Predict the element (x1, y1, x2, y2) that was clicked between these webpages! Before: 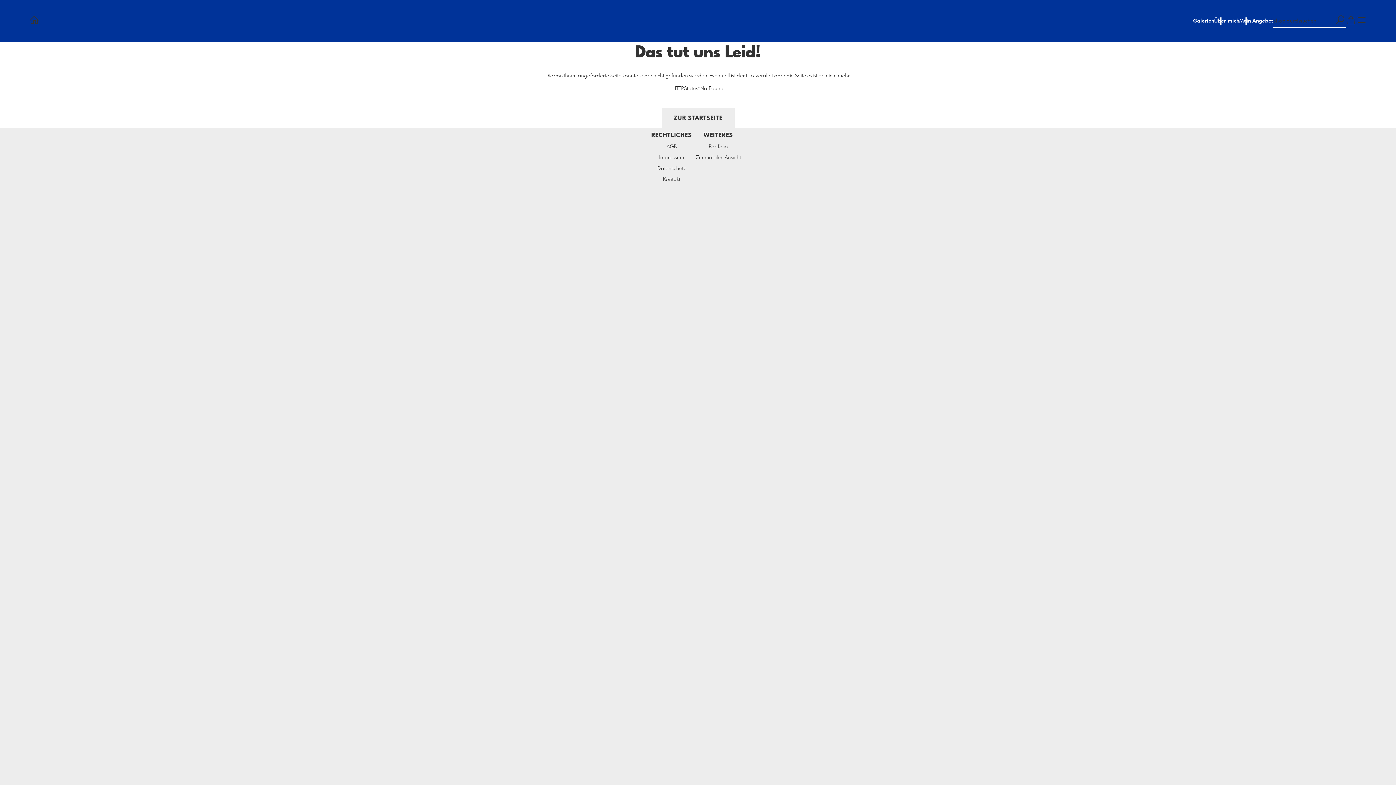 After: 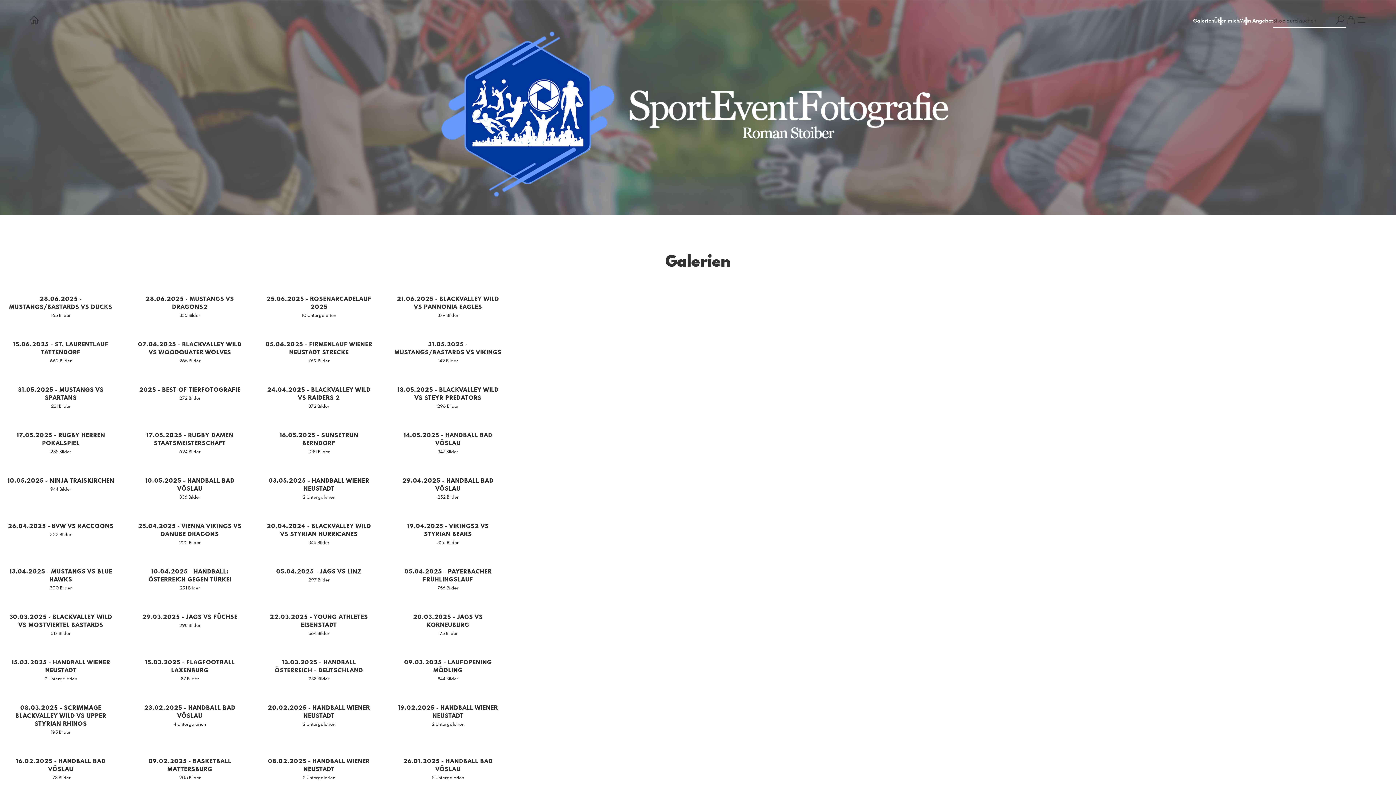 Action: bbox: (661, 108, 734, 128) label: ZUR STARTSEITE